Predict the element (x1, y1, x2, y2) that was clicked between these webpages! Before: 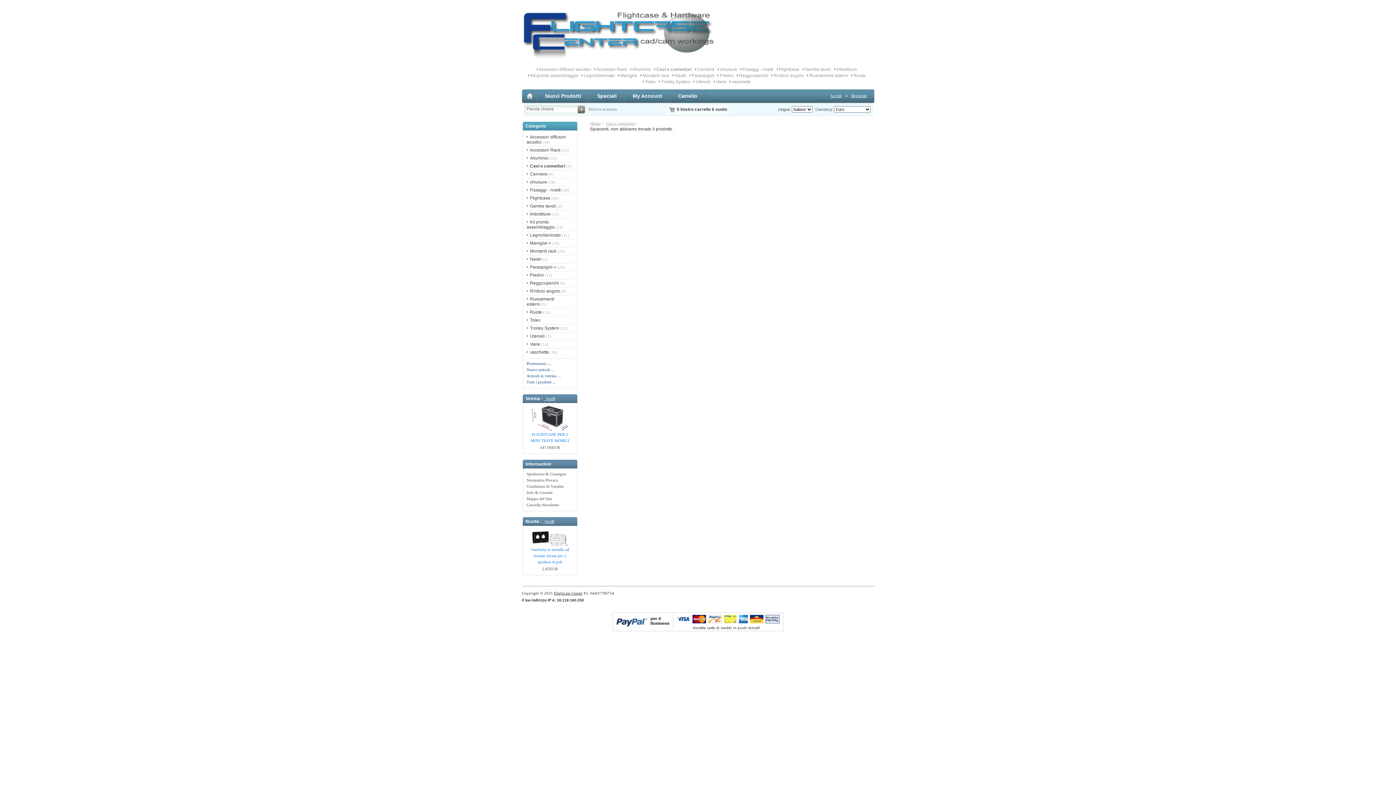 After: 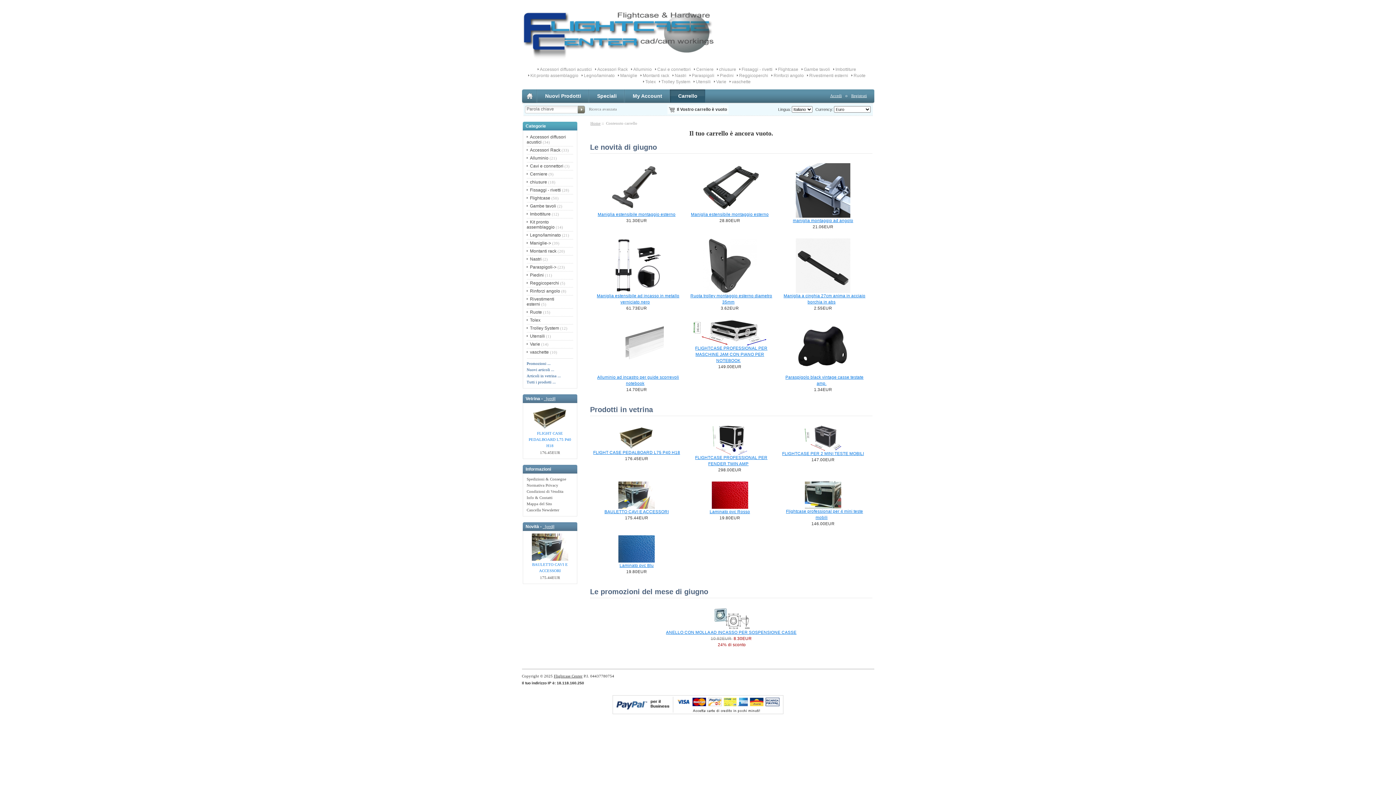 Action: label: Carrello bbox: (671, 89, 704, 102)